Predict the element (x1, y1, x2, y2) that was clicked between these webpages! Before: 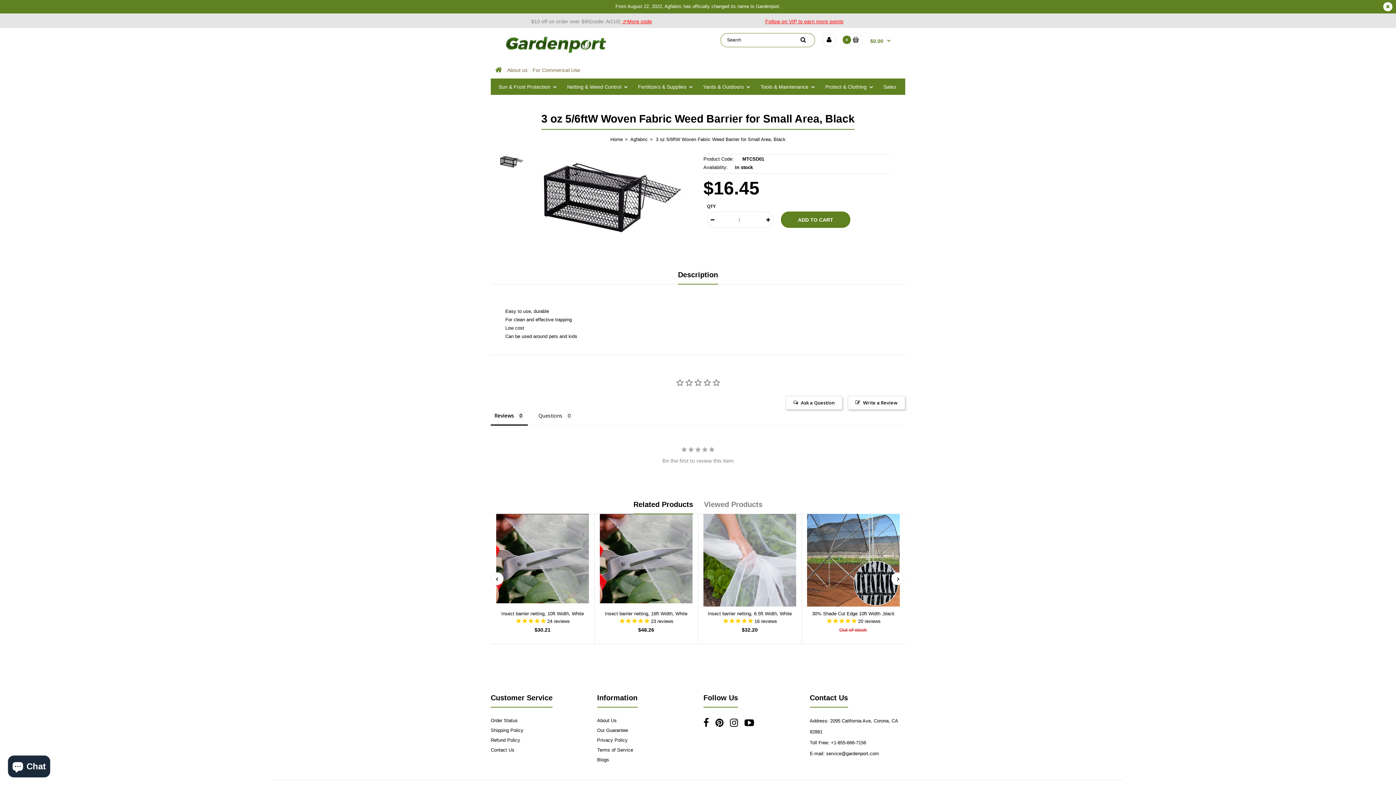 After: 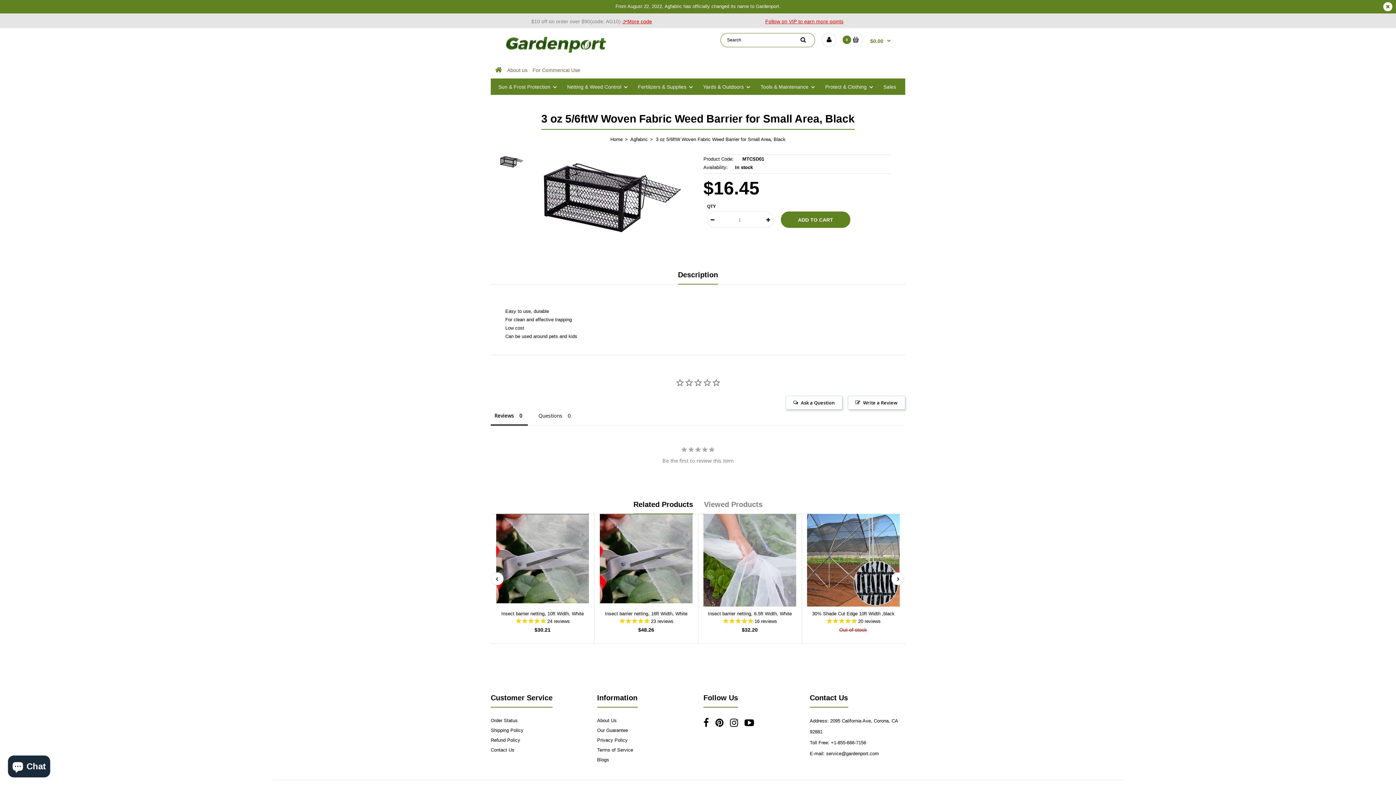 Action: label: Description bbox: (678, 265, 718, 284)